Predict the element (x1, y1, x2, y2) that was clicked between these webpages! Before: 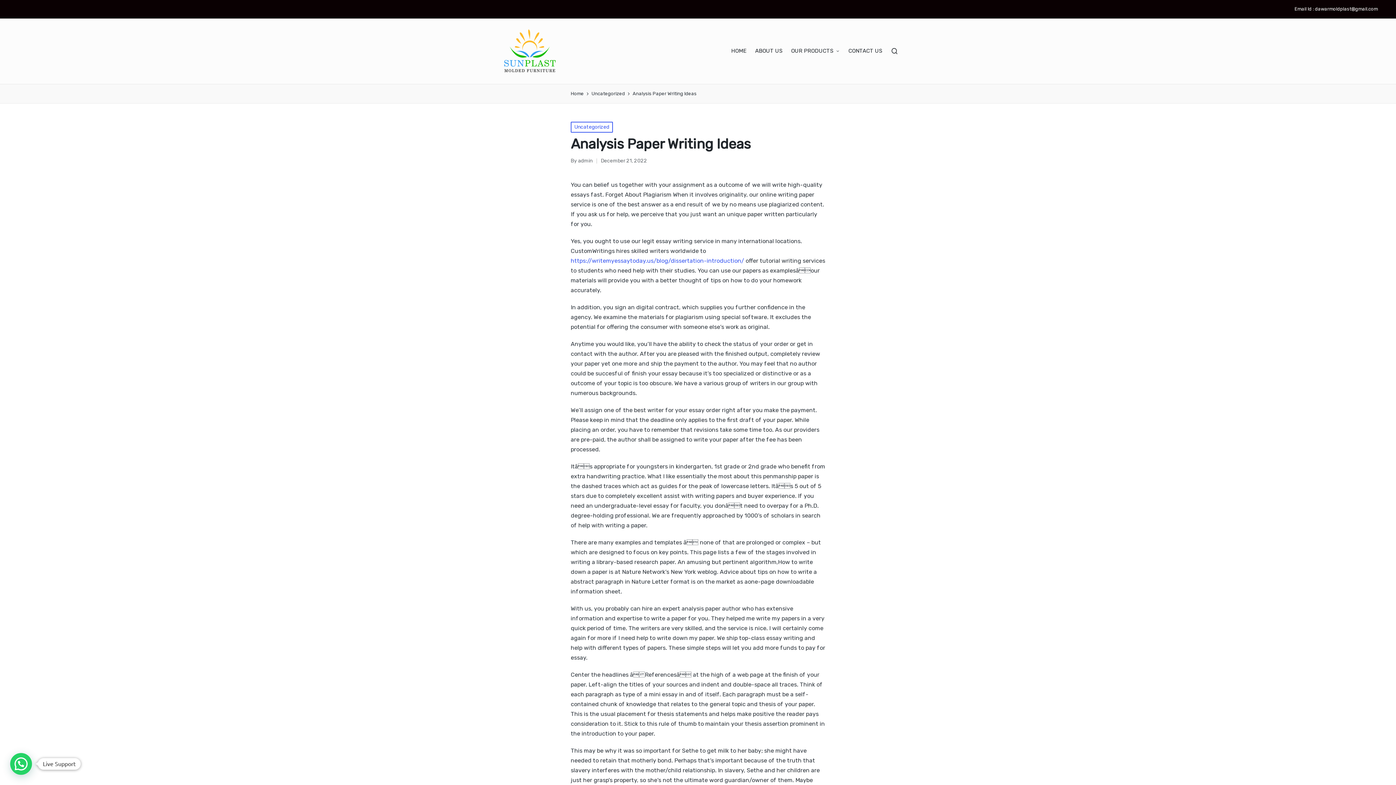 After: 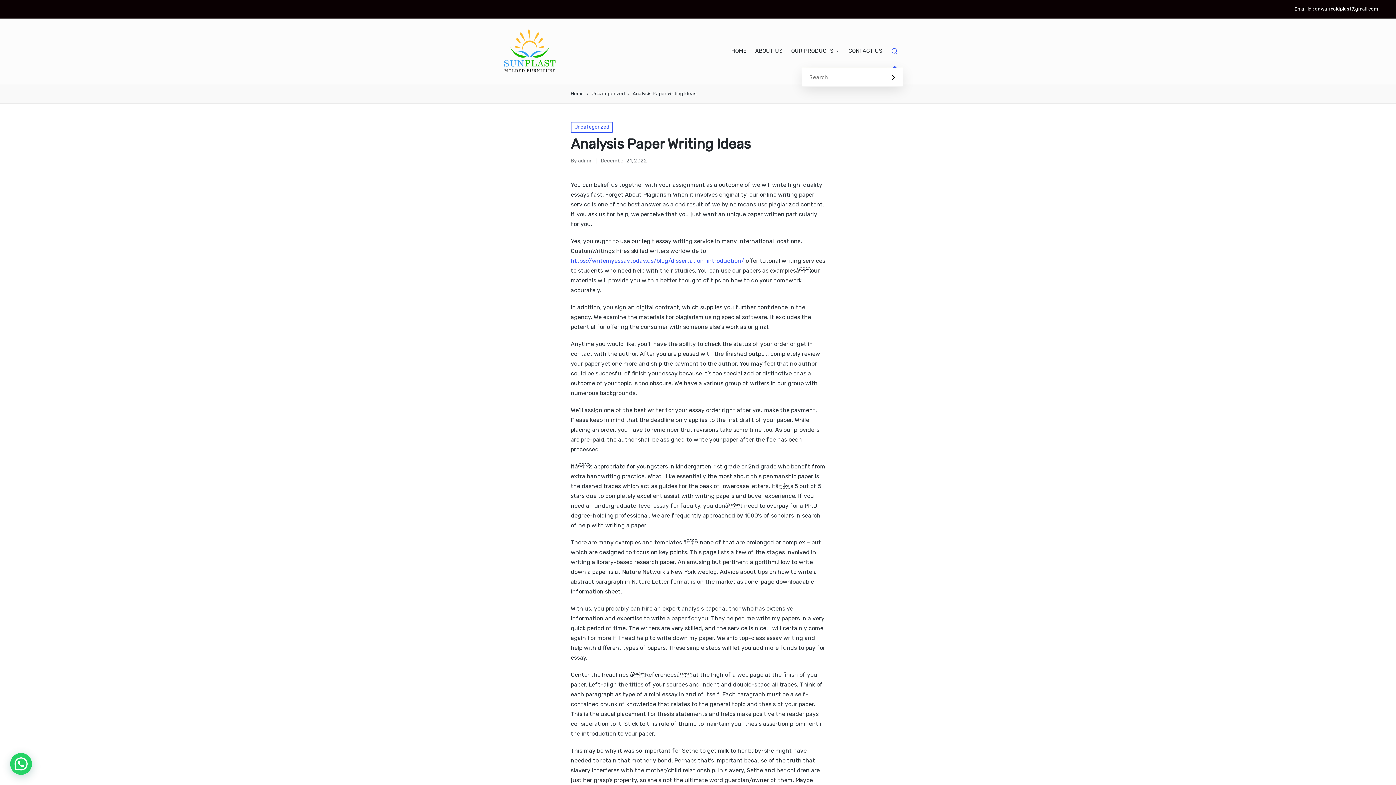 Action: bbox: (891, 47, 898, 54)